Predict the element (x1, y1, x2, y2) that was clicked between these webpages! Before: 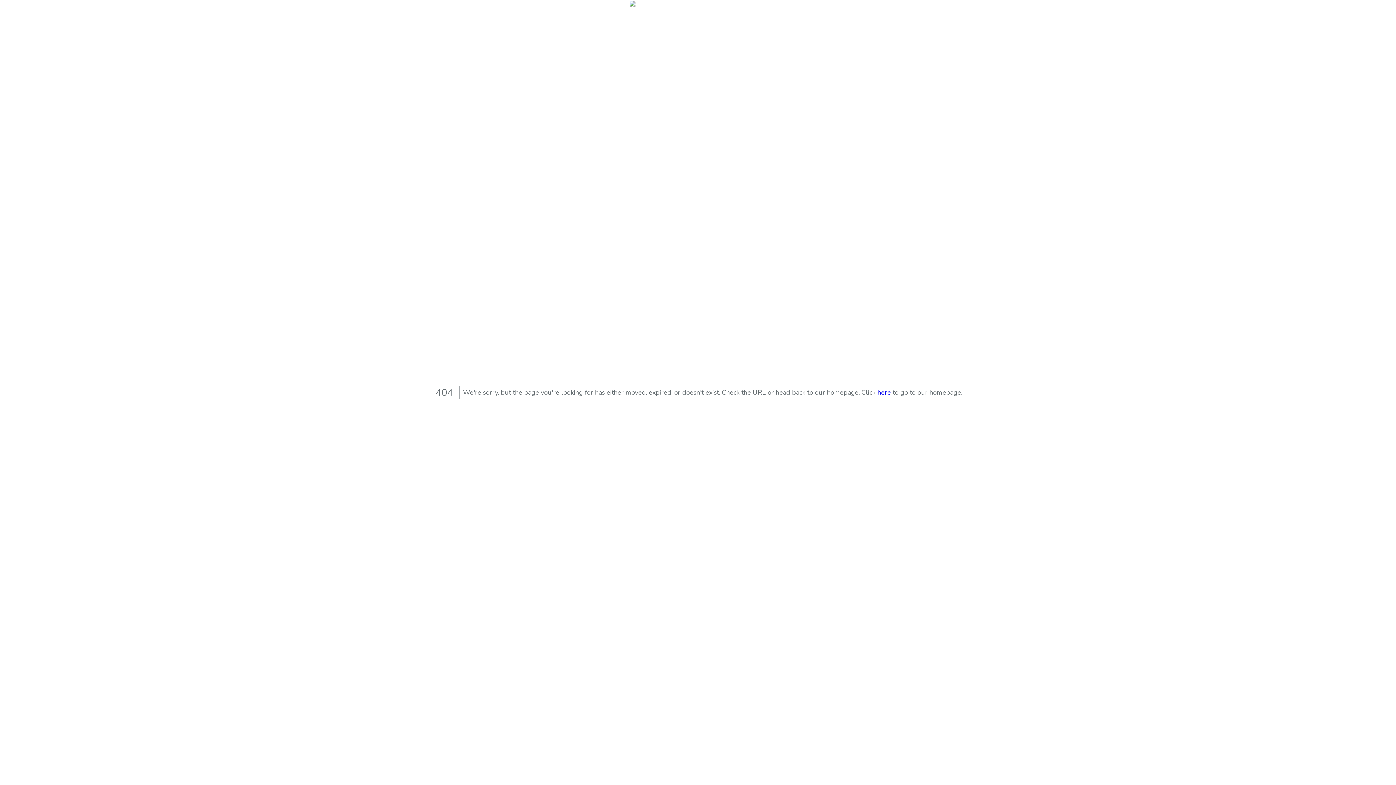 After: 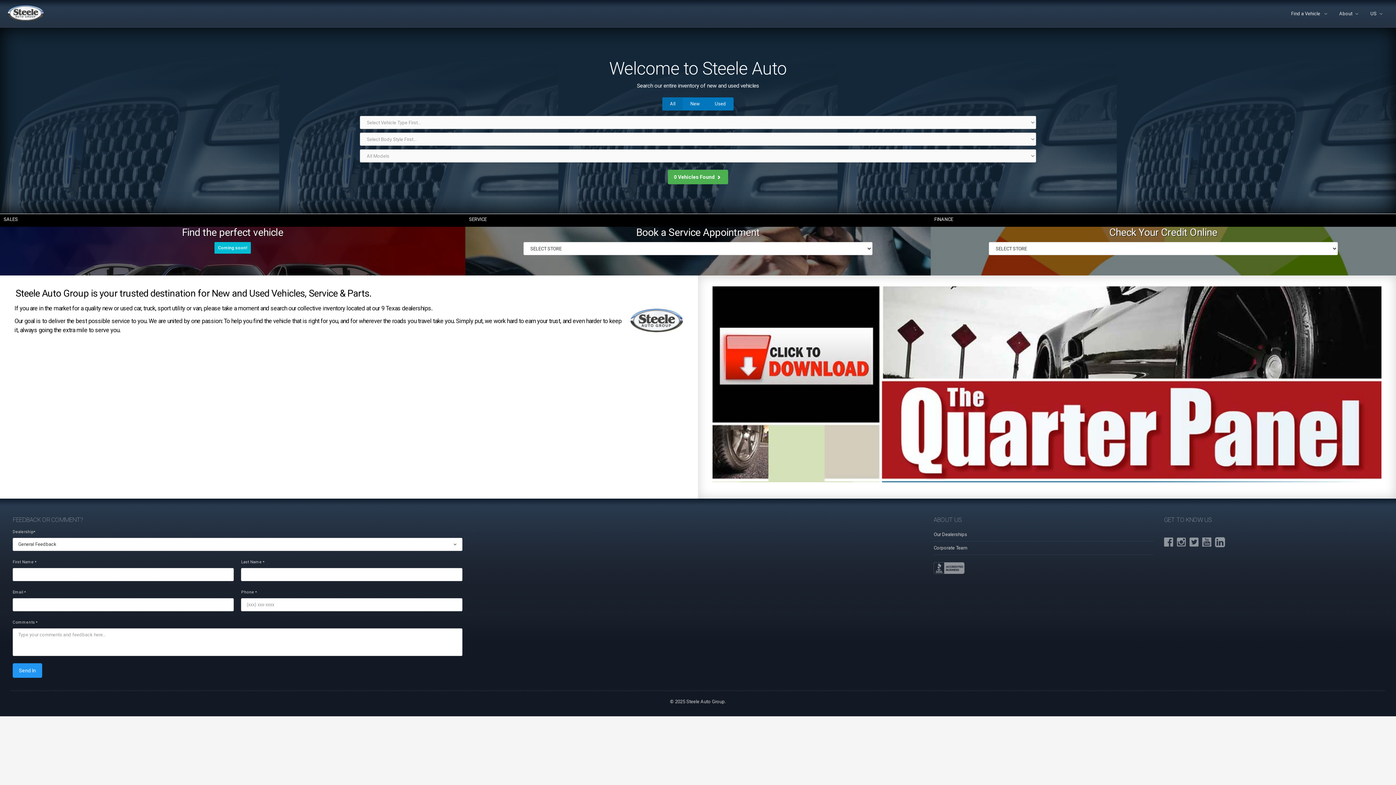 Action: bbox: (877, 388, 891, 397) label: here